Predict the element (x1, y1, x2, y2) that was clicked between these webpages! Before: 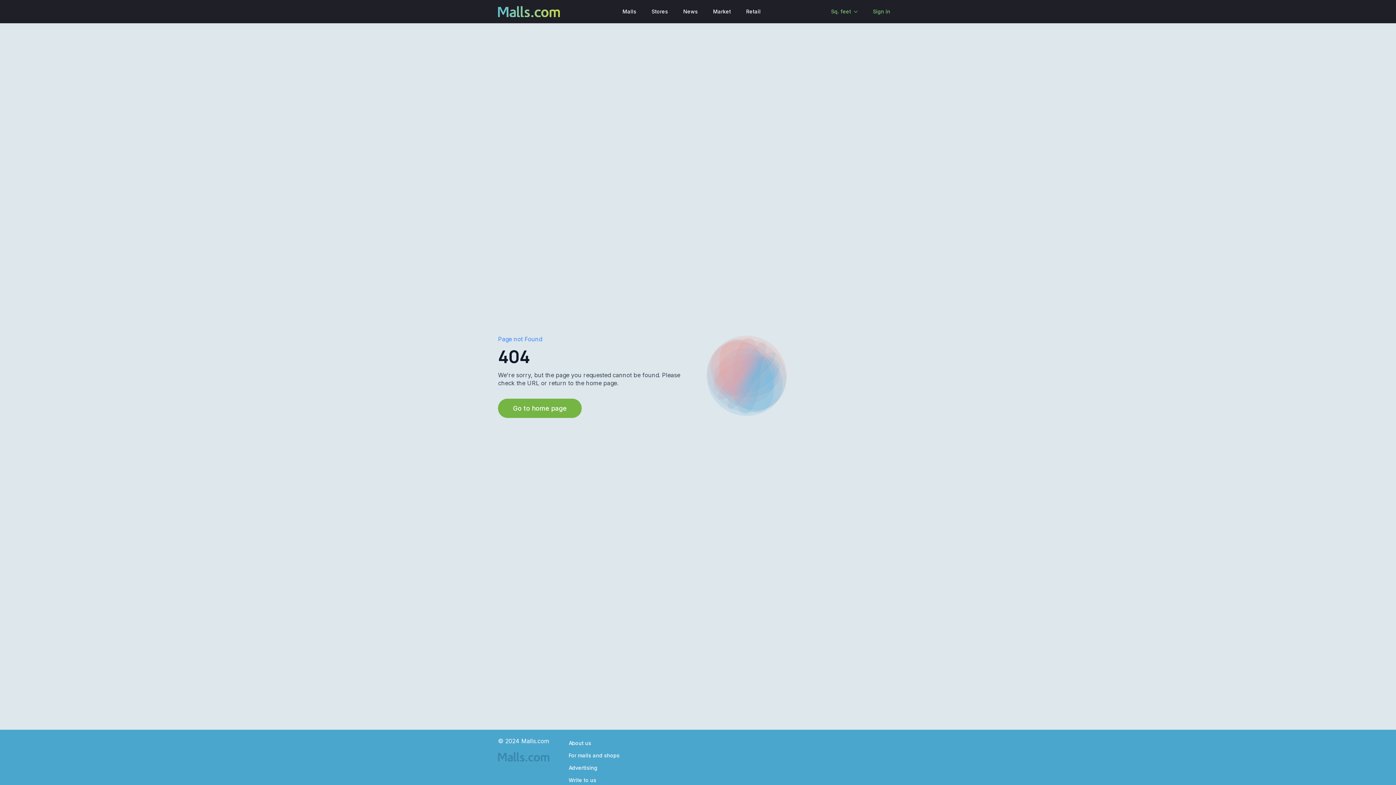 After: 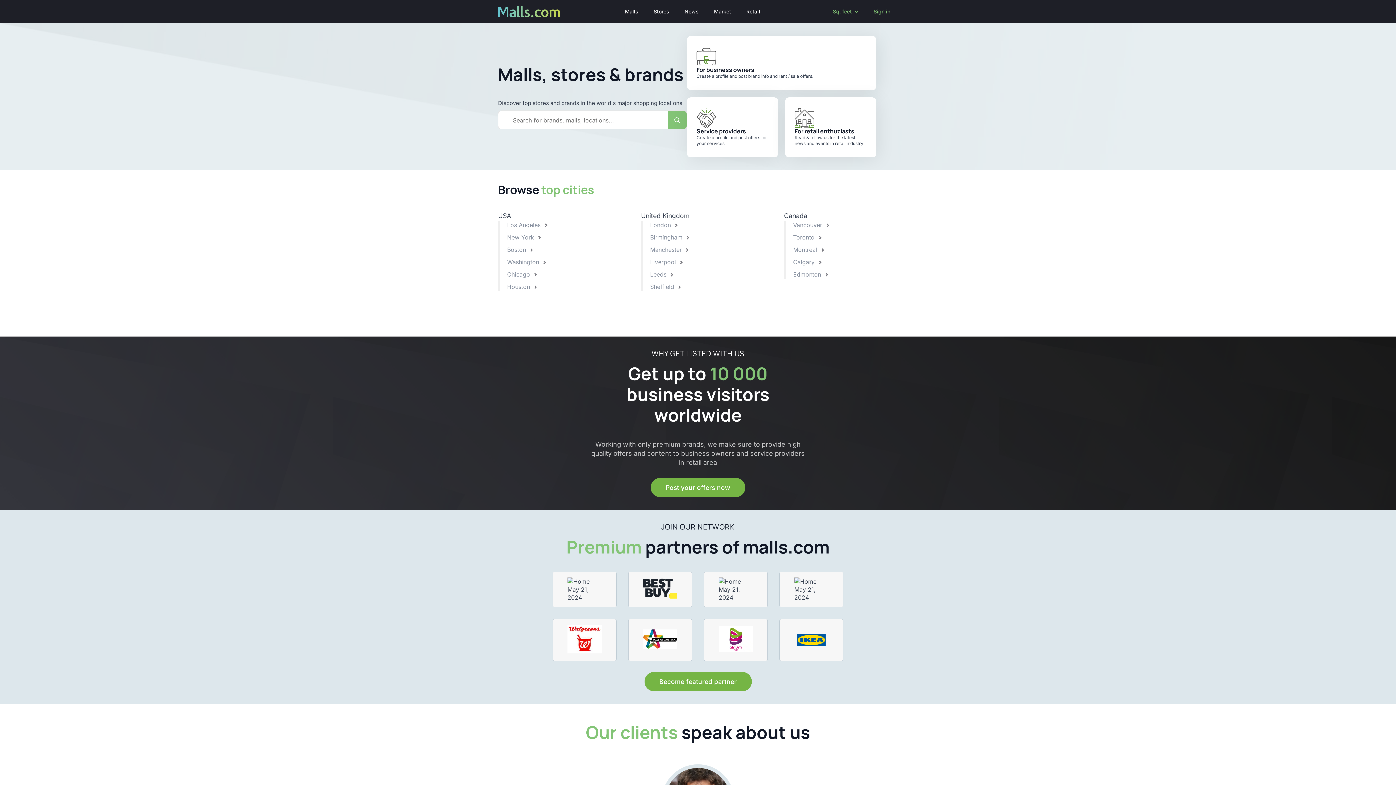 Action: label: Go to home page bbox: (498, 398, 581, 418)